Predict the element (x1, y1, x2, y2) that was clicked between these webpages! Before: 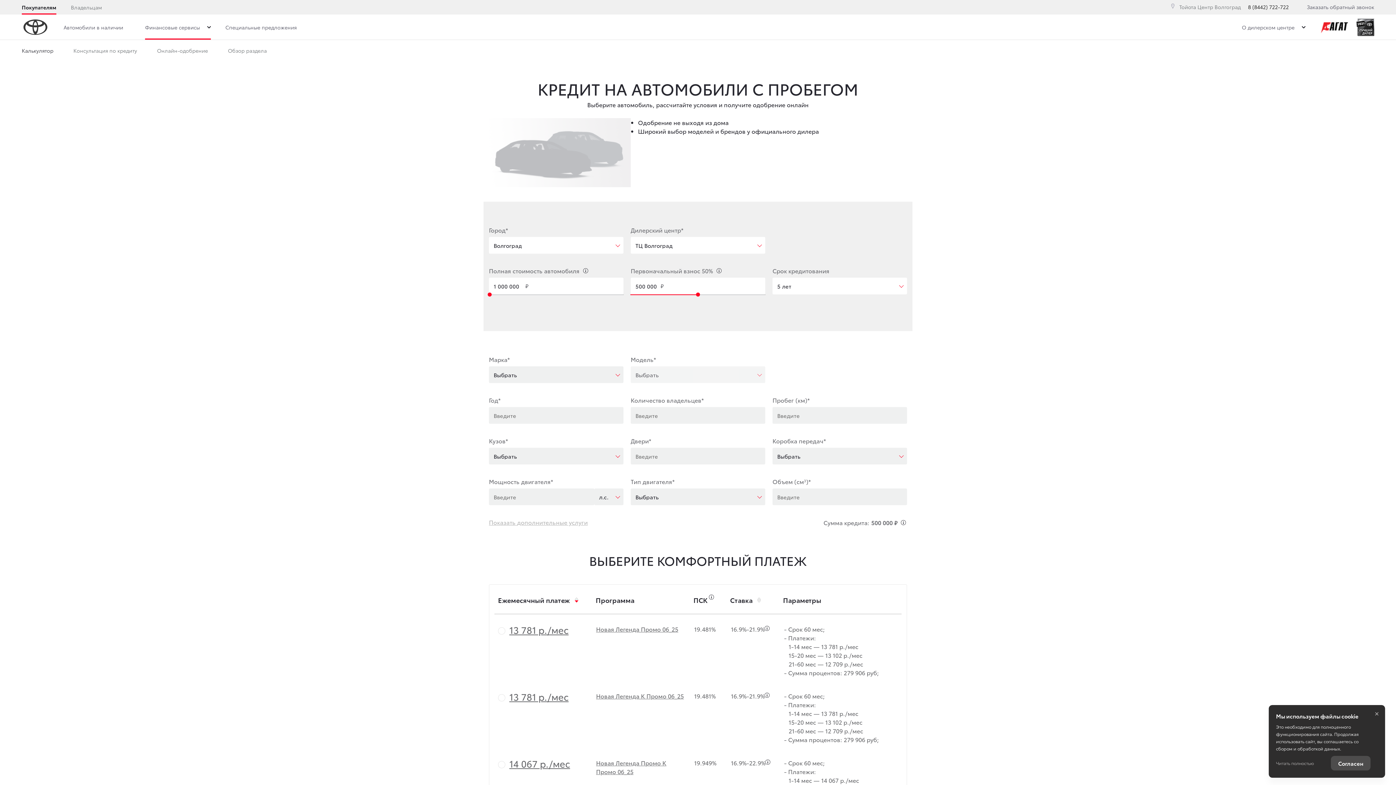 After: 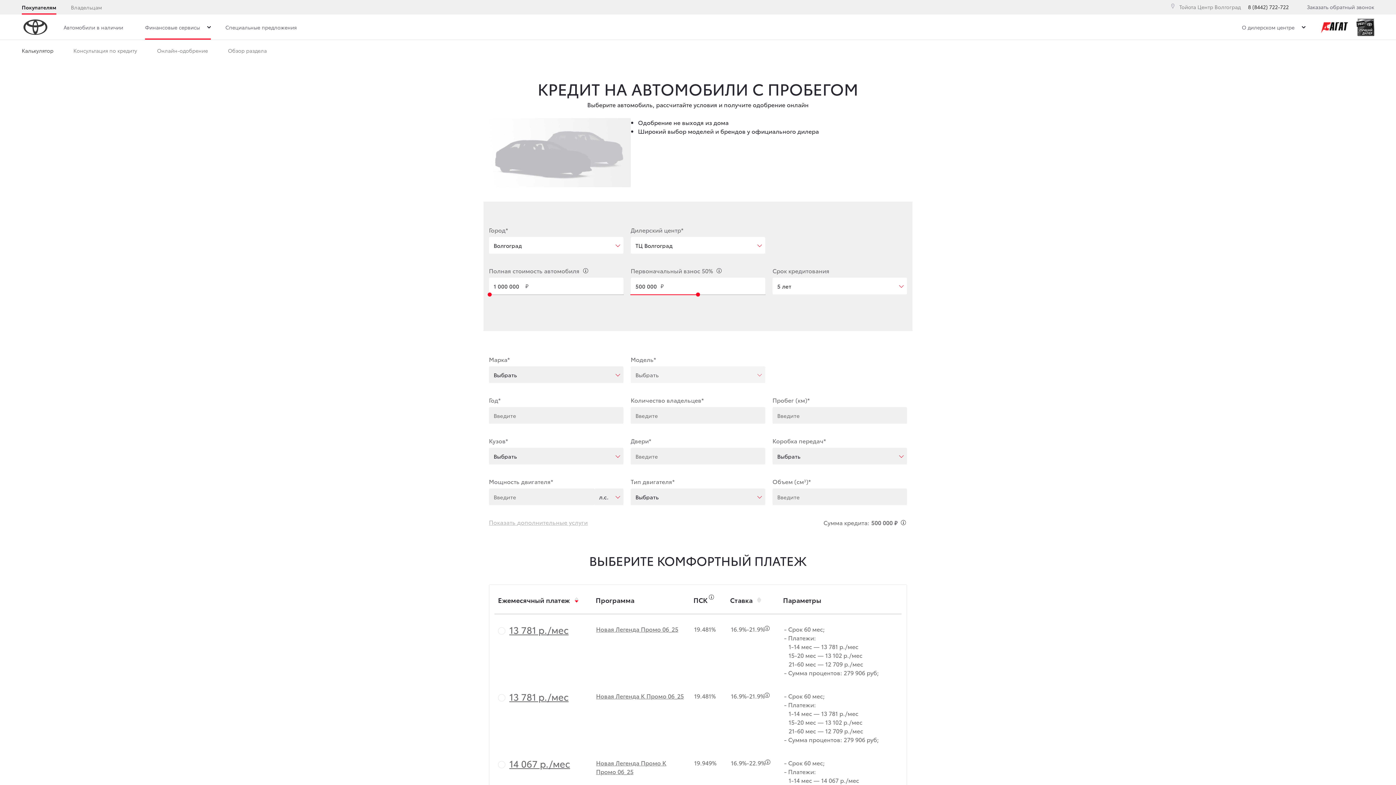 Action: bbox: (1276, 756, 1314, 770) label: Читать полностью